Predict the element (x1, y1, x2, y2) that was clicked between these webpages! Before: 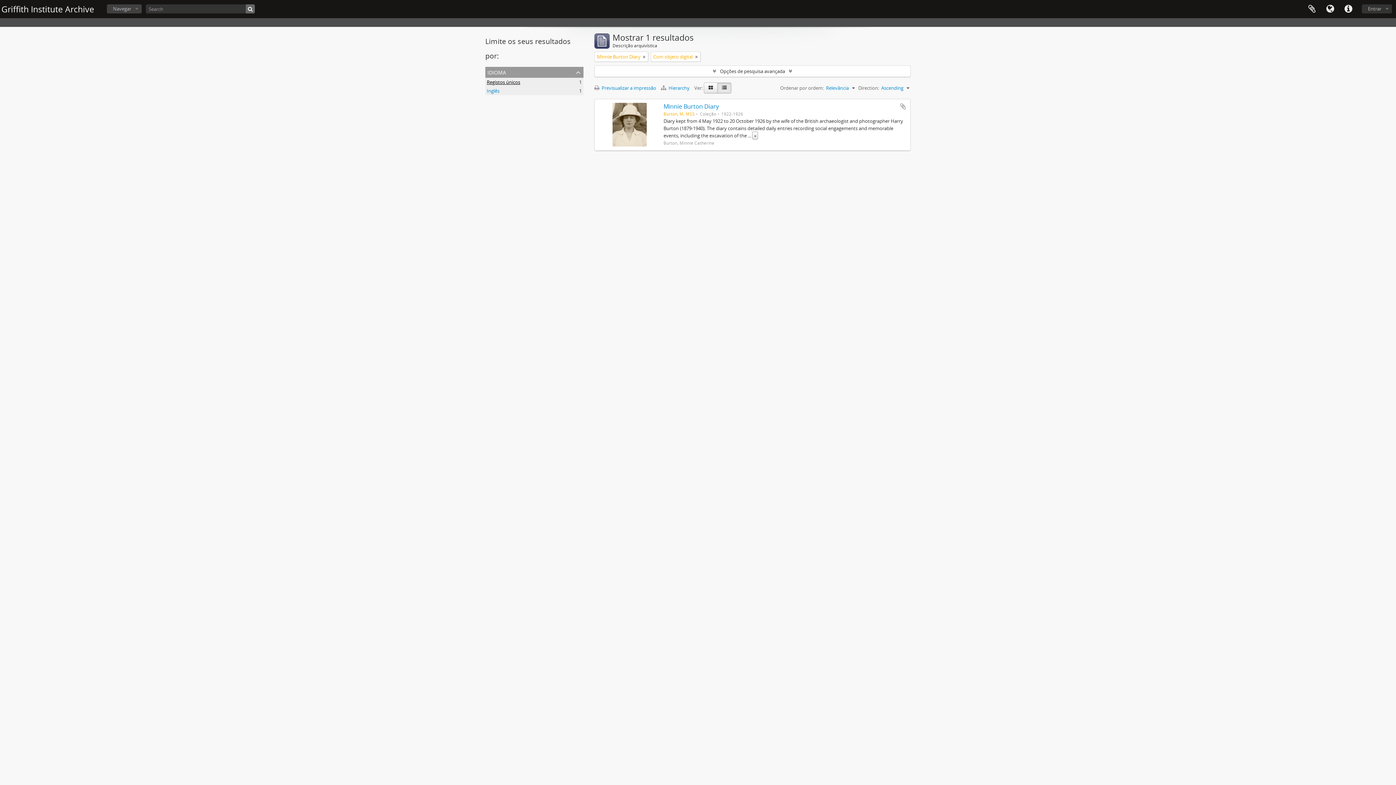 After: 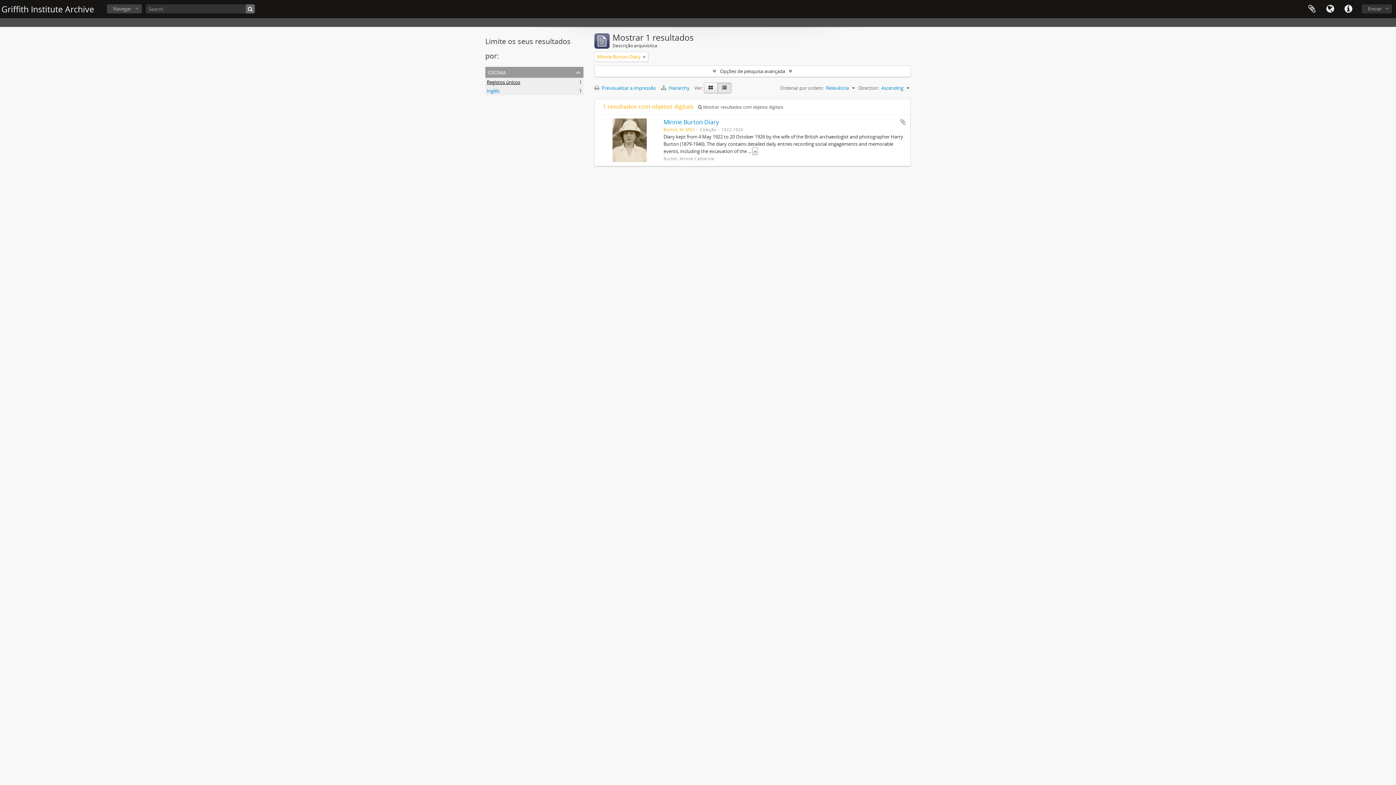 Action: bbox: (695, 53, 698, 60)